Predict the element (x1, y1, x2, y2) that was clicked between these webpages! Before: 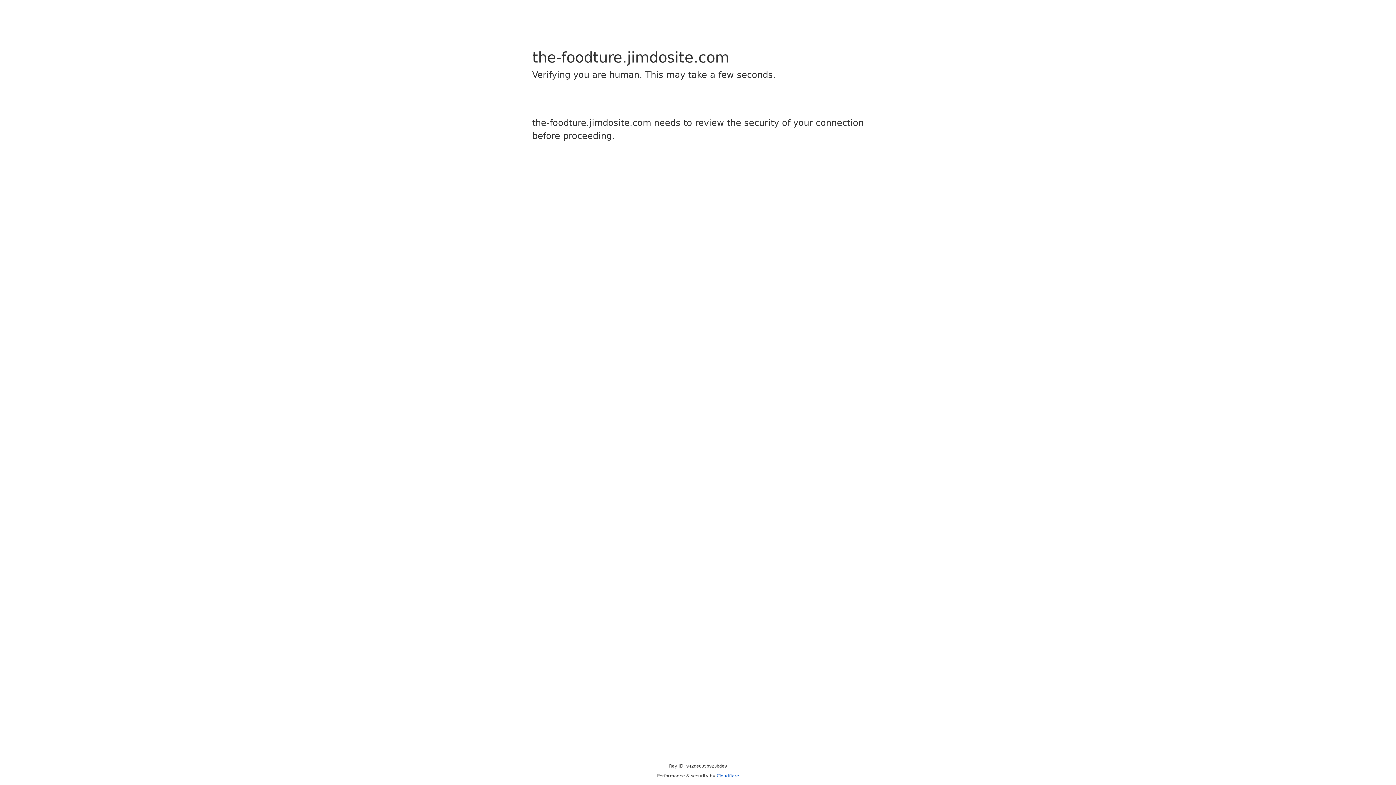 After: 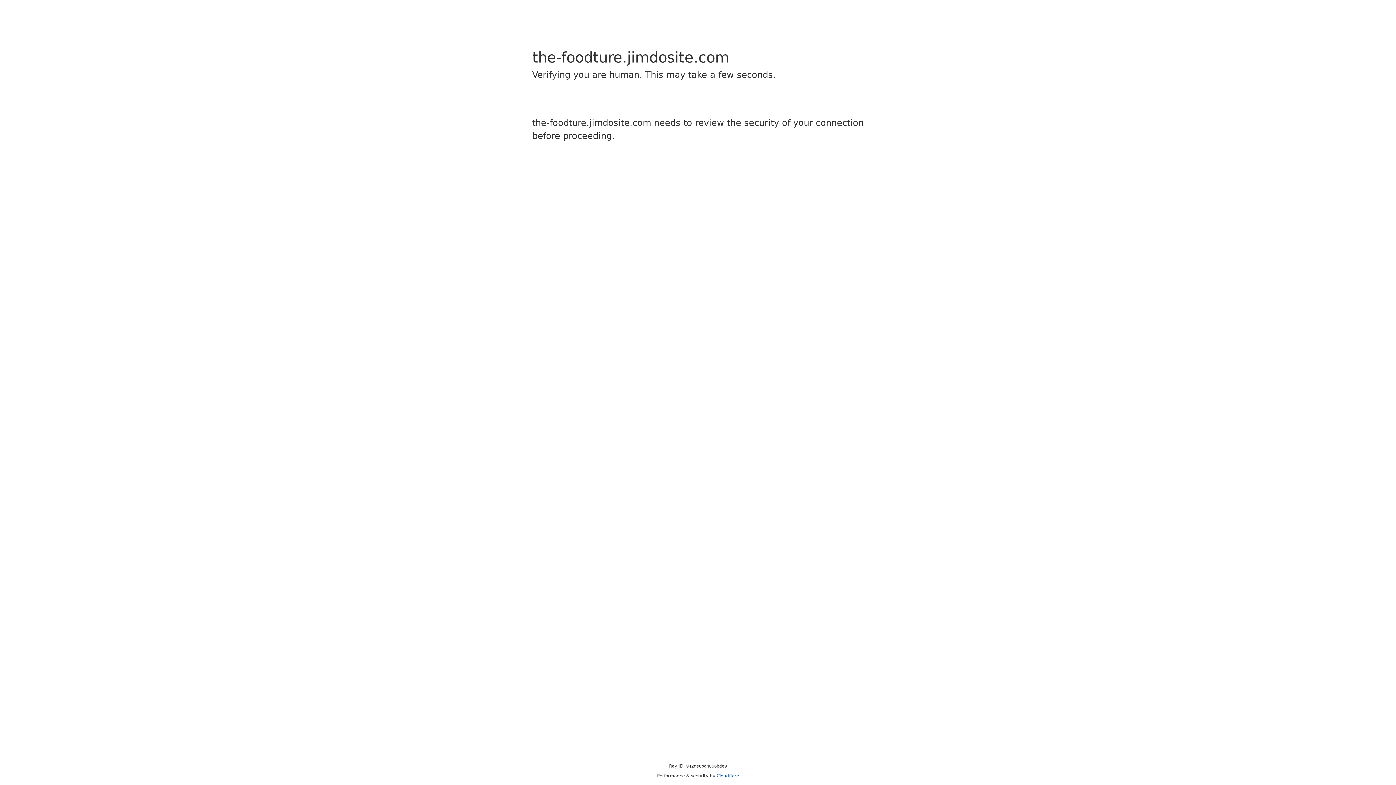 Action: label: Cloudflare bbox: (716, 773, 739, 778)